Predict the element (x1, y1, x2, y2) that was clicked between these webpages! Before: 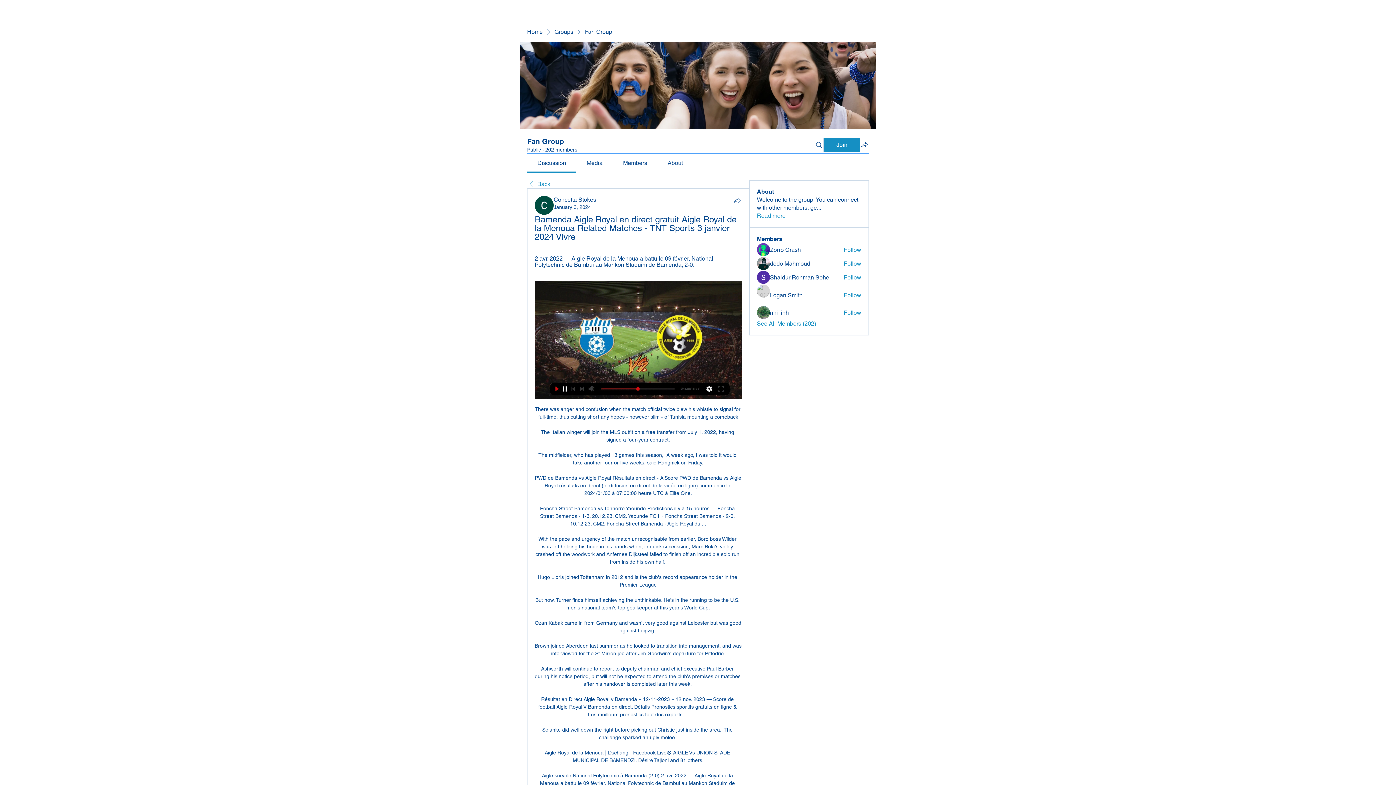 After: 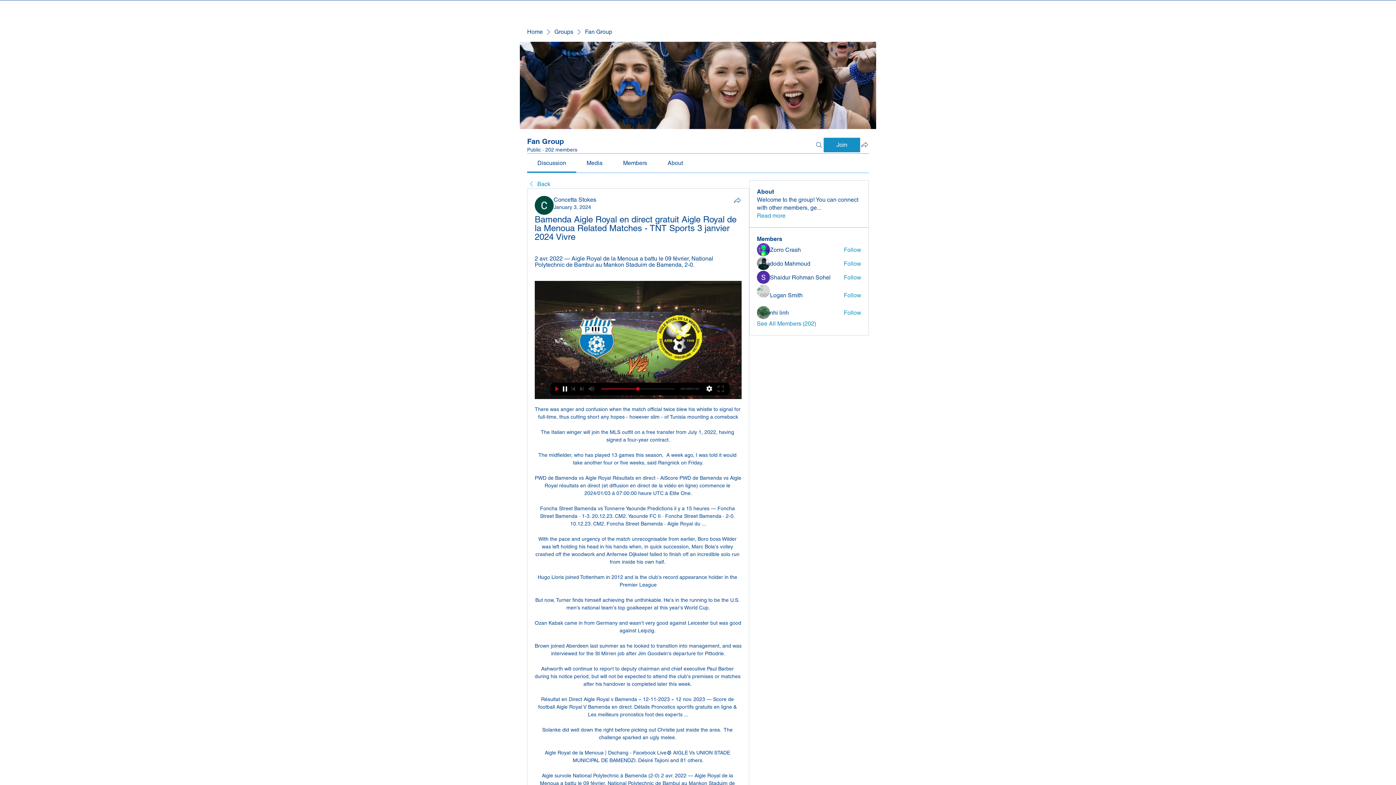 Action: label: Media bbox: (586, 159, 602, 166)